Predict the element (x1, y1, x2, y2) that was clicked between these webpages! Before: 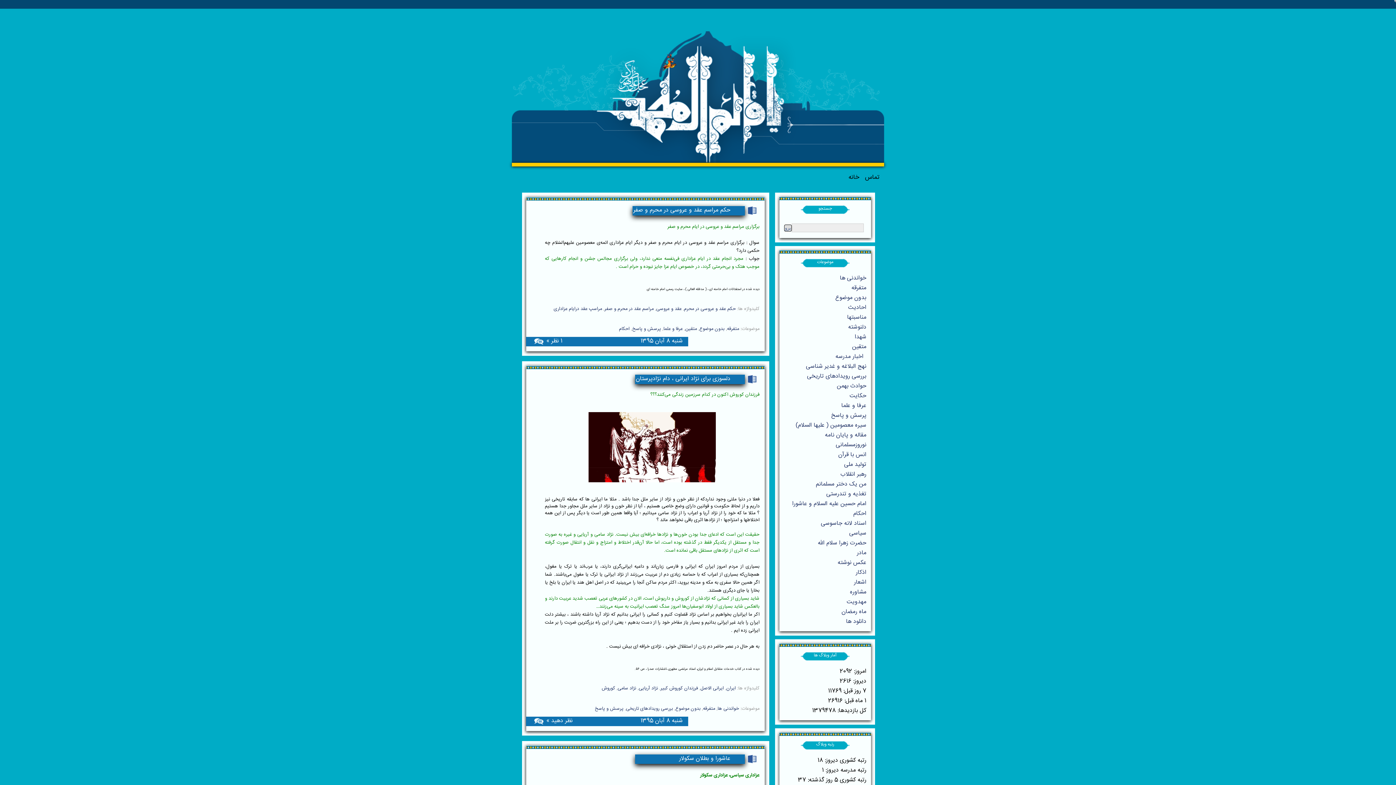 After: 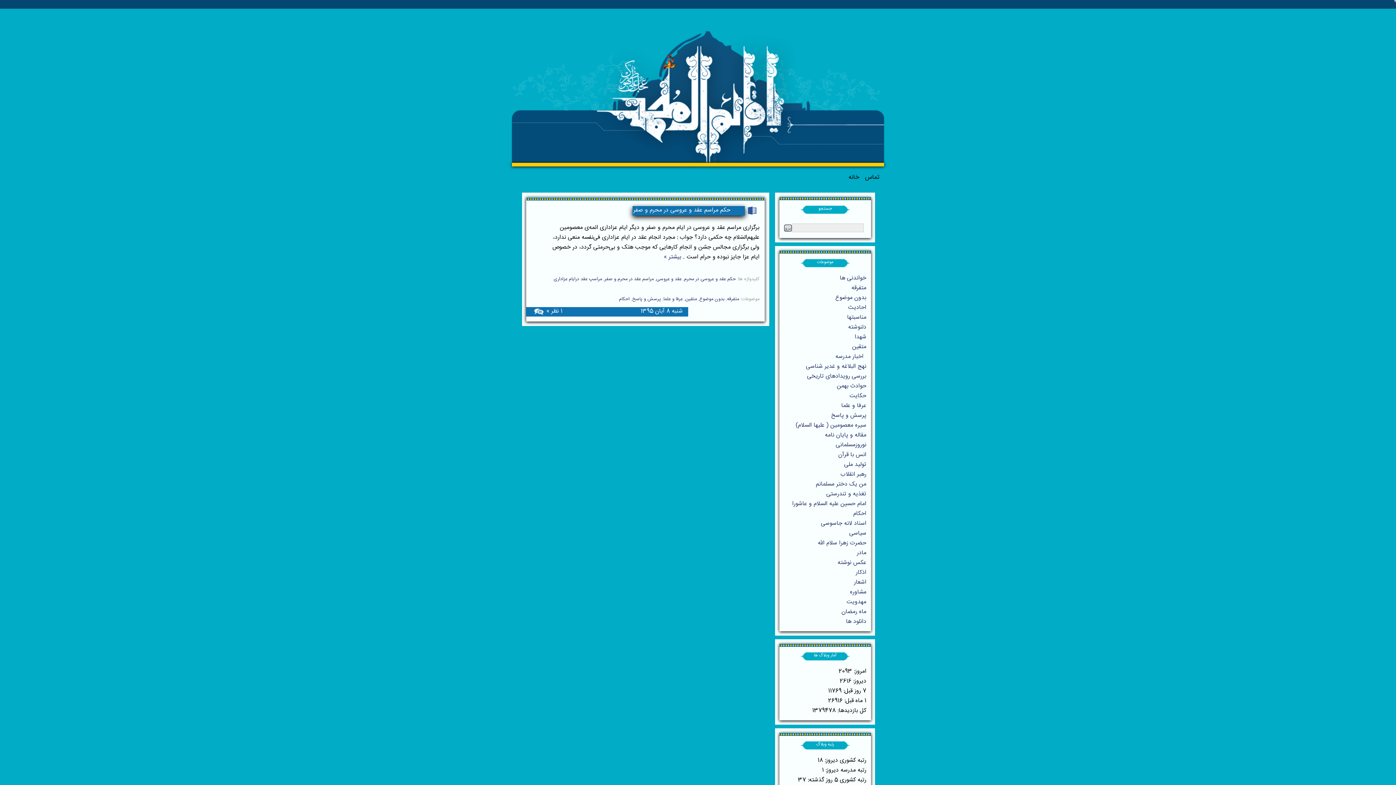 Action: bbox: (656, 305, 681, 312) label: عقد و عروسی